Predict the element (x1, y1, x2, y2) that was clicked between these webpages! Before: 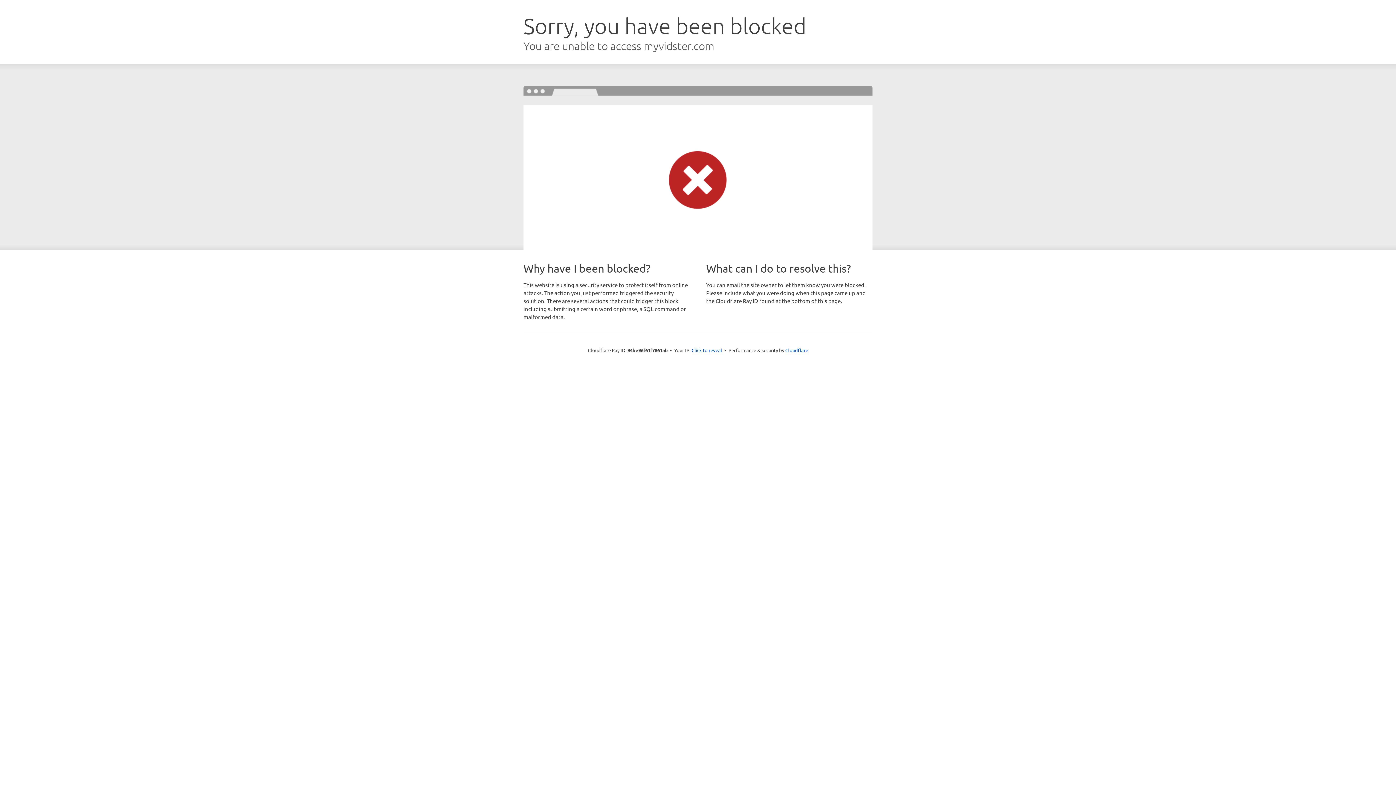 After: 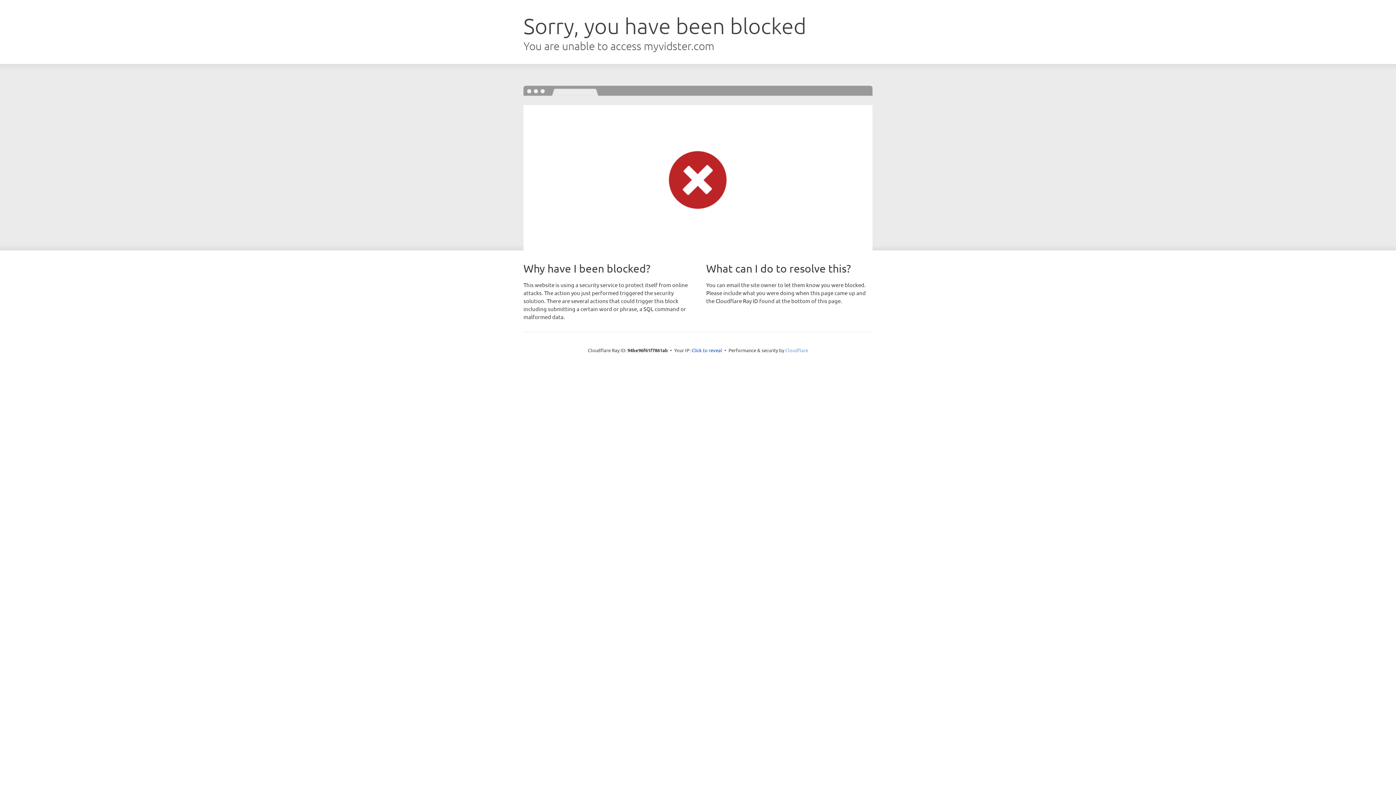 Action: label: Cloudflare bbox: (785, 347, 808, 353)